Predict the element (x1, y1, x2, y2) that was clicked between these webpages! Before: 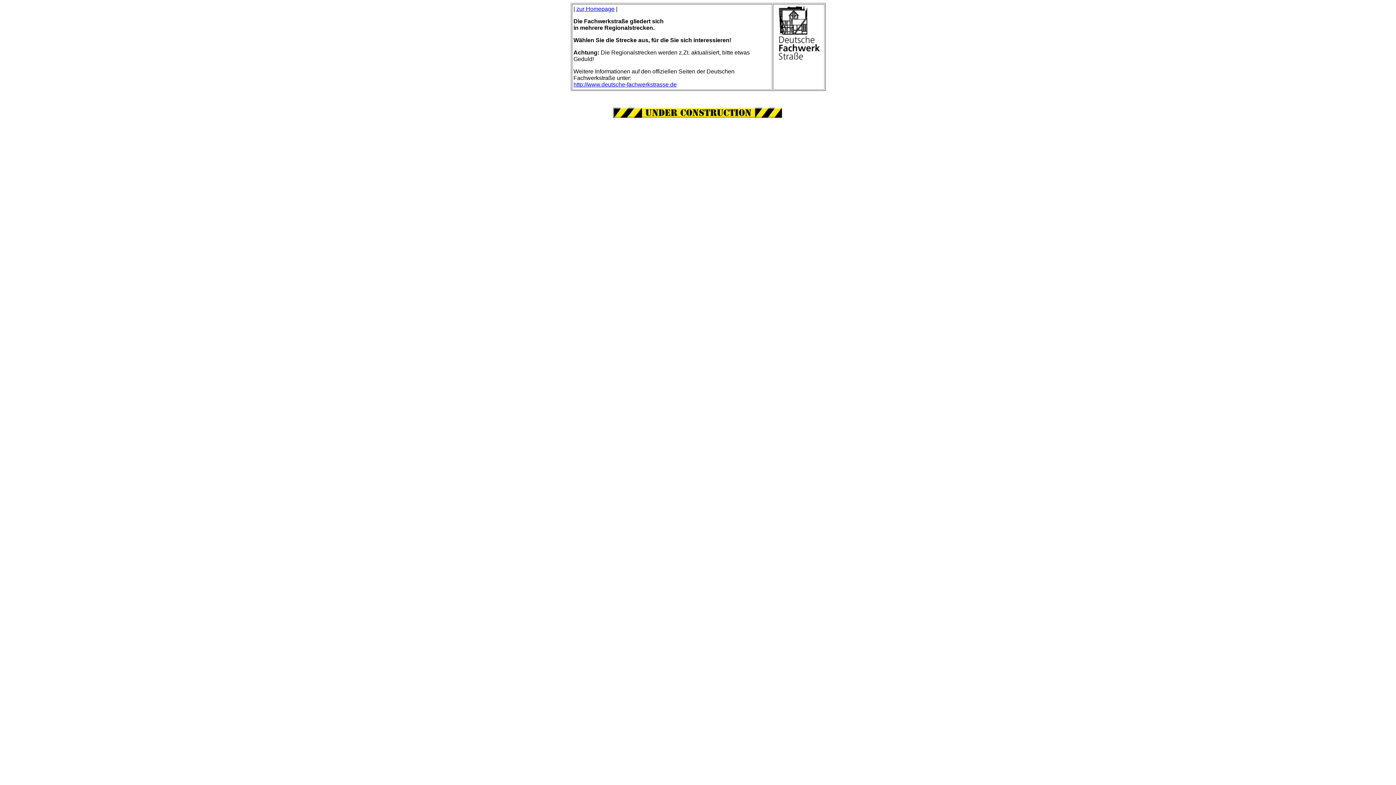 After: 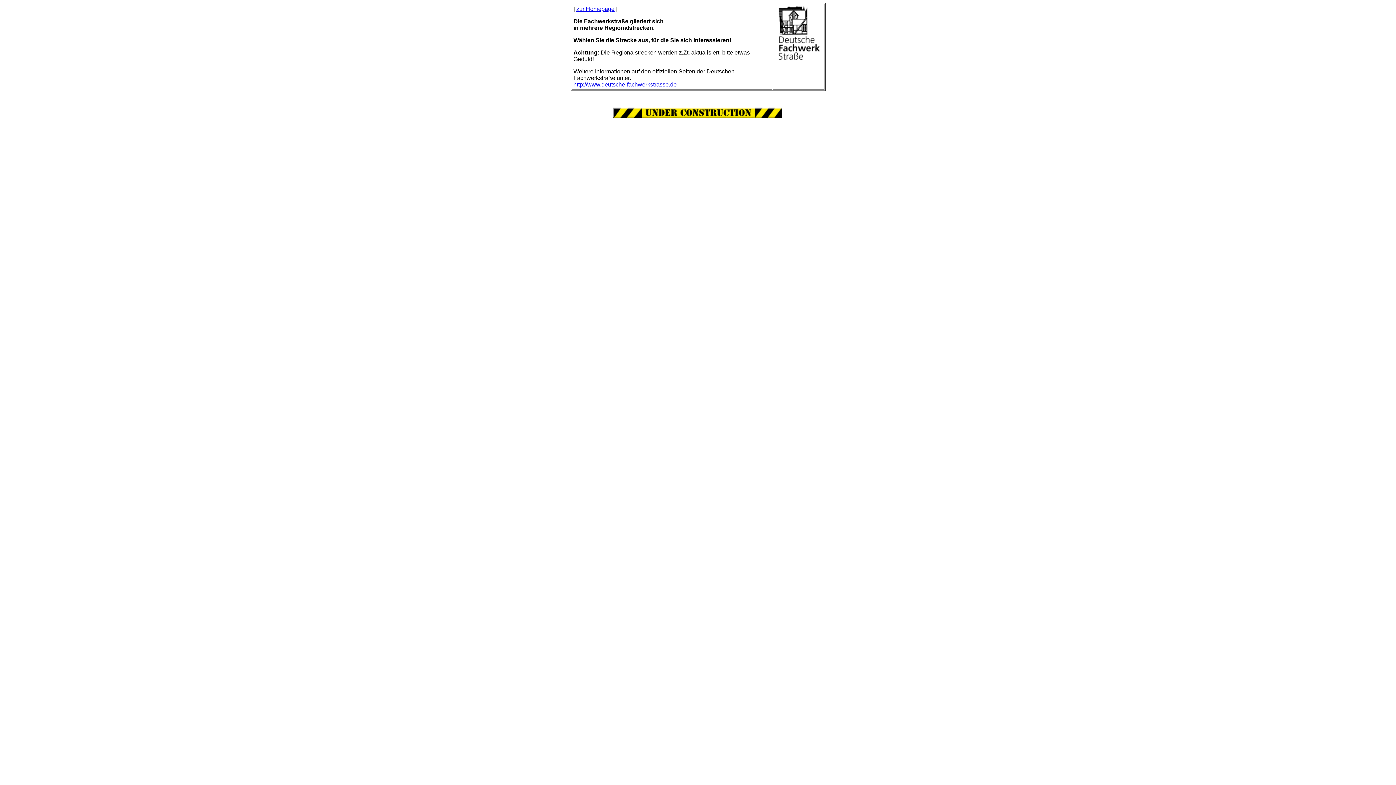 Action: bbox: (573, 81, 676, 87) label: http://www.deutsche-fachwerkstrasse.de